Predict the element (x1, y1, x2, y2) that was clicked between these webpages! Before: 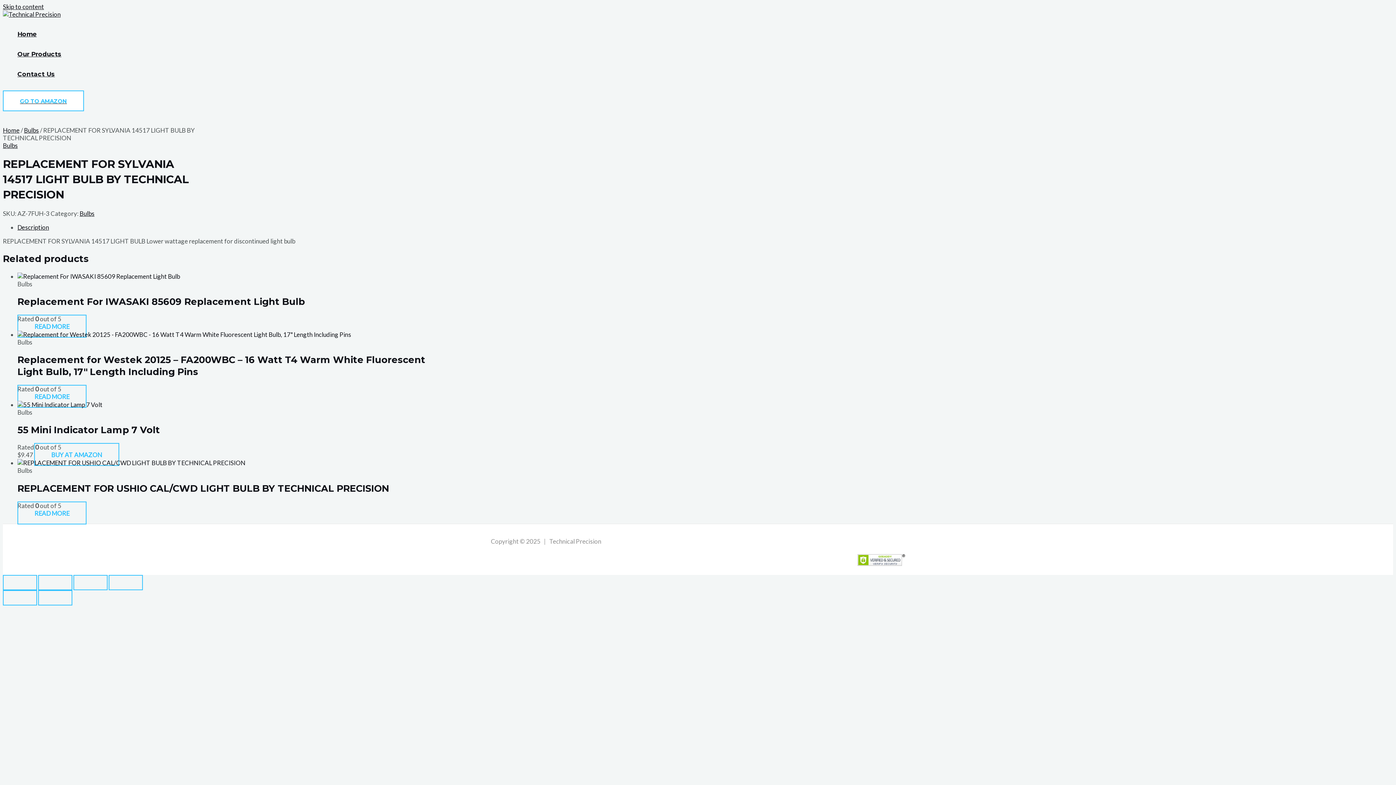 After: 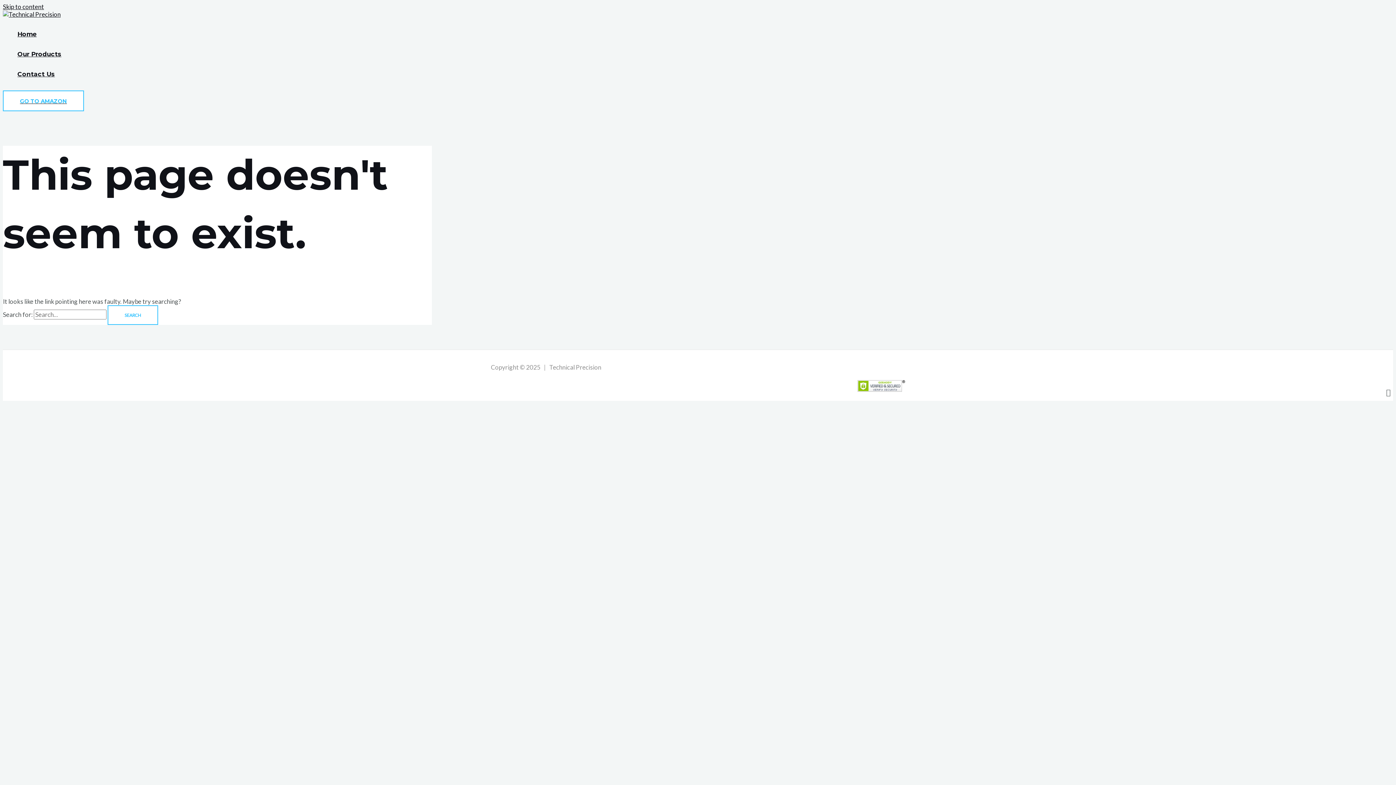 Action: bbox: (2, 118, 217, 126)